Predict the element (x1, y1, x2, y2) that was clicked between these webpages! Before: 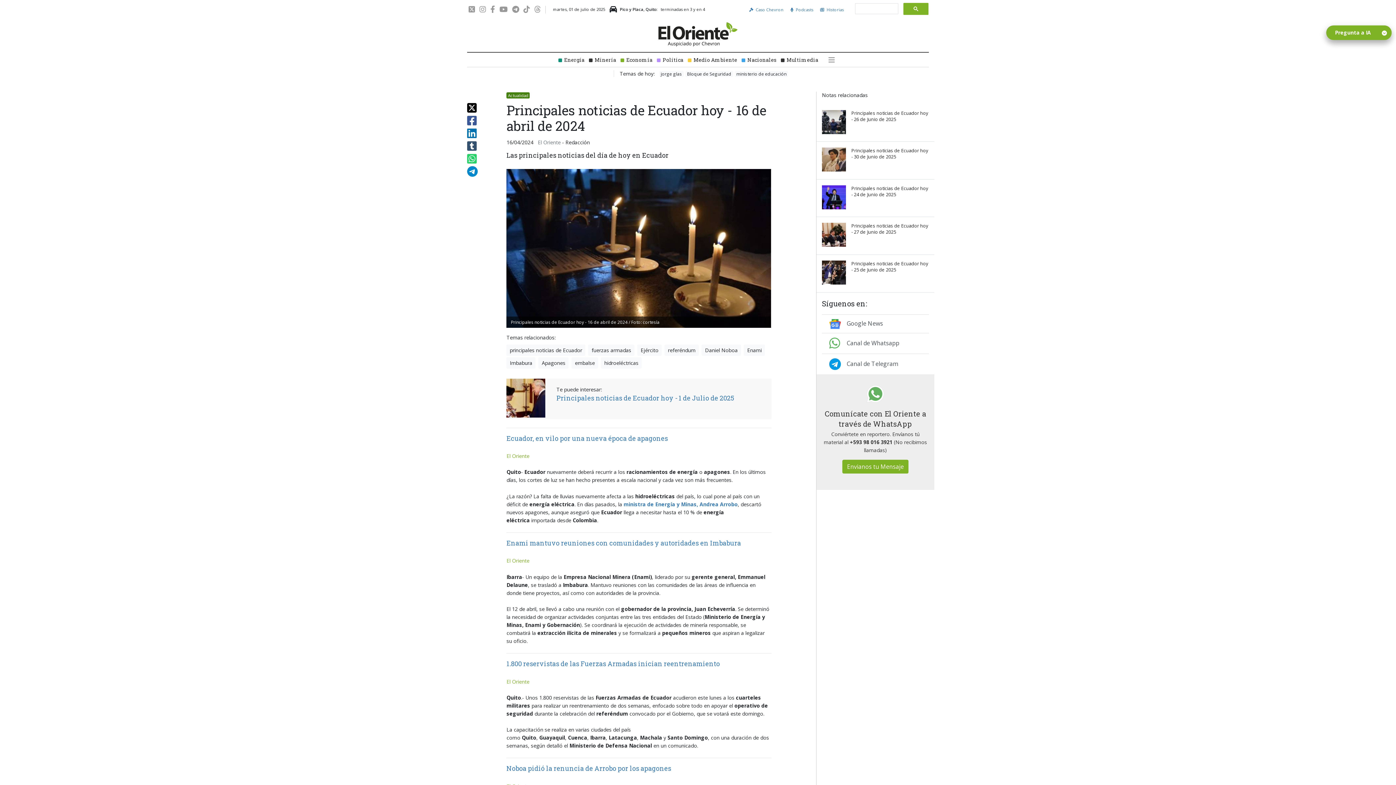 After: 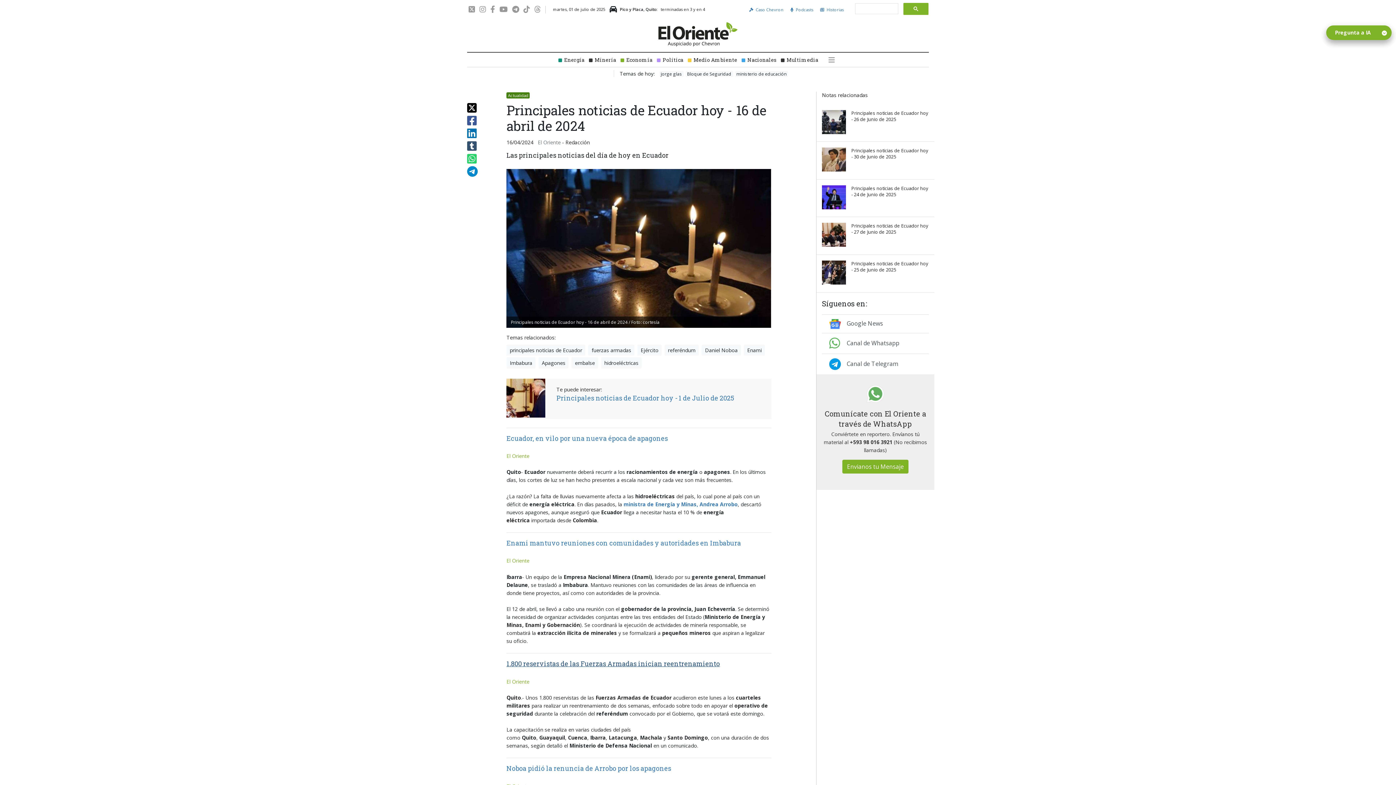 Action: label: 1.800 reservistas de las Fuerzas Armadas inician reentrenamiento bbox: (506, 659, 720, 668)